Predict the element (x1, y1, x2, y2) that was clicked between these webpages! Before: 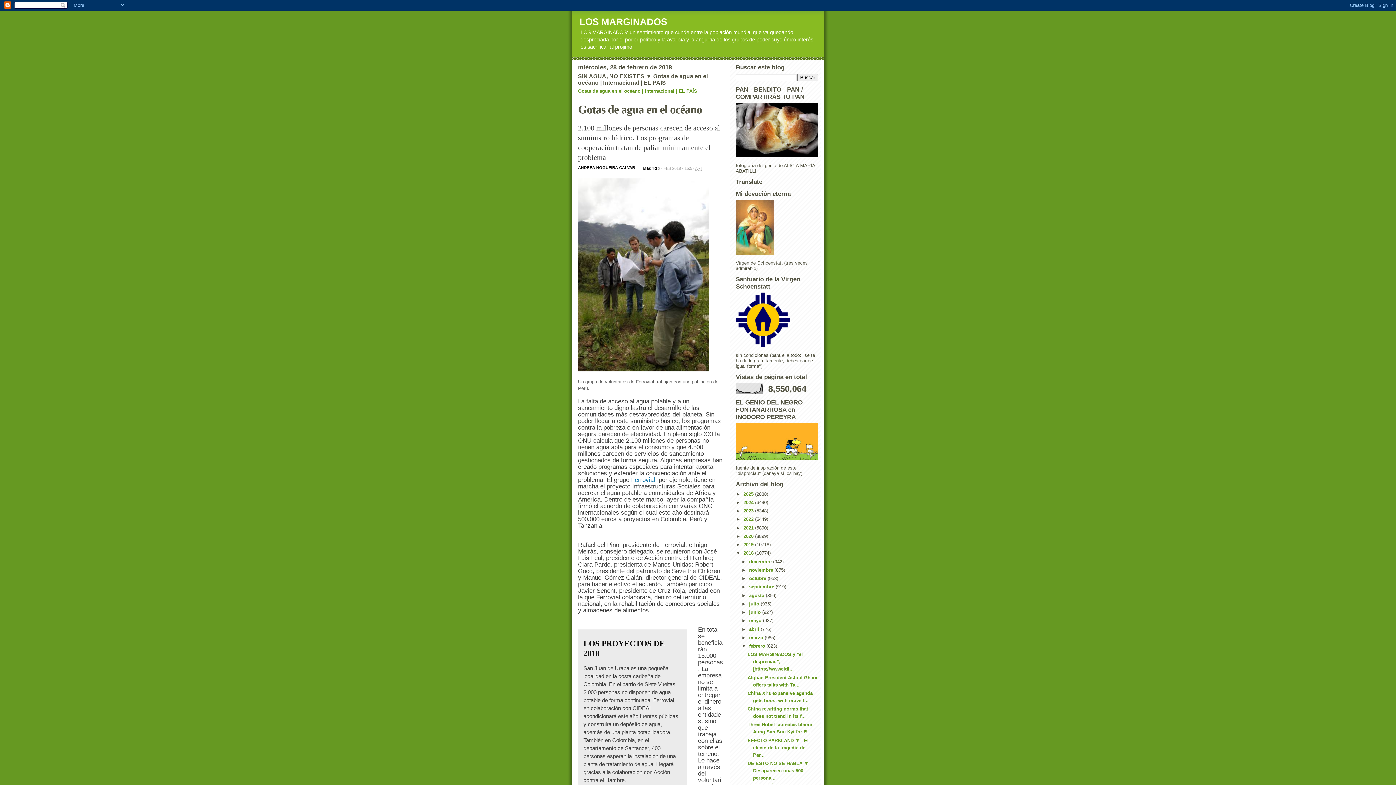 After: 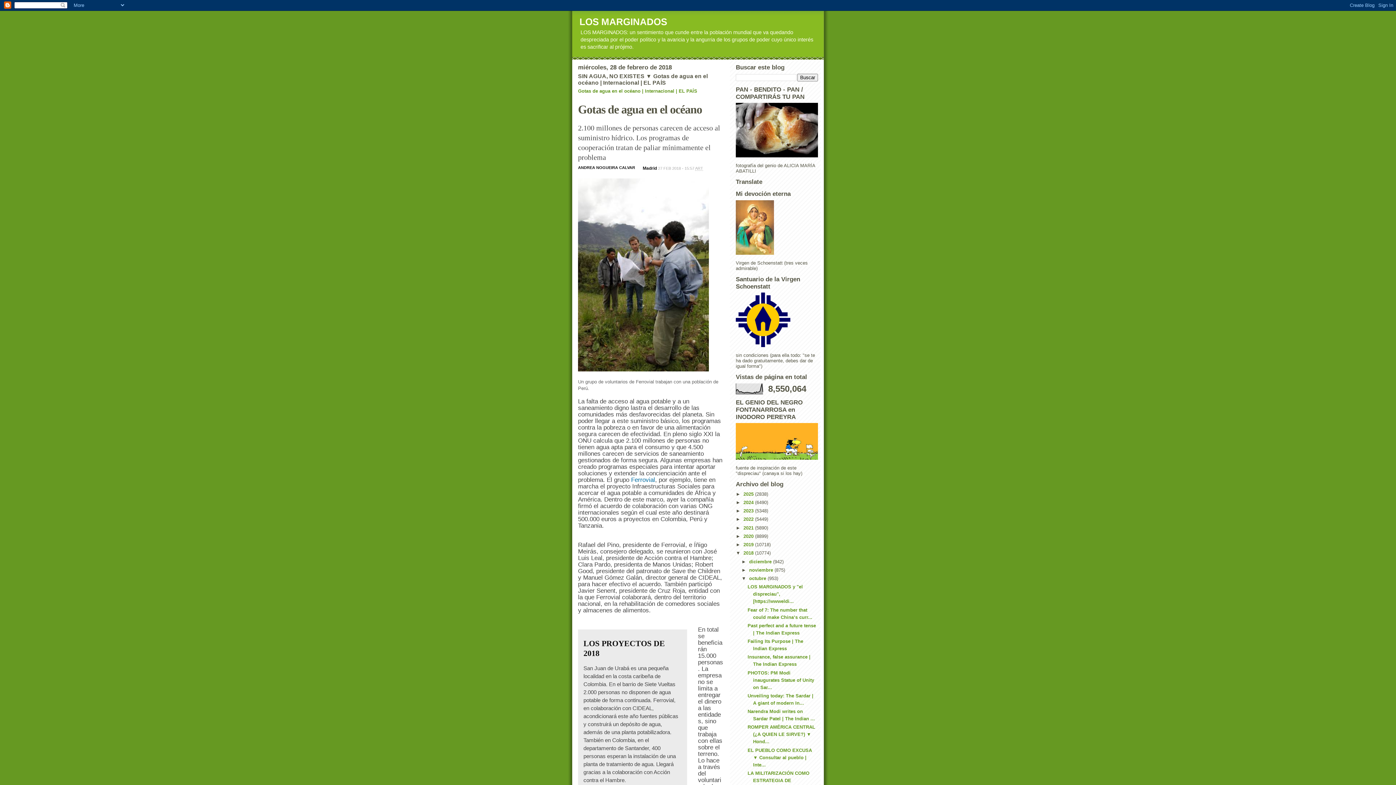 Action: bbox: (741, 576, 749, 581) label: ►  